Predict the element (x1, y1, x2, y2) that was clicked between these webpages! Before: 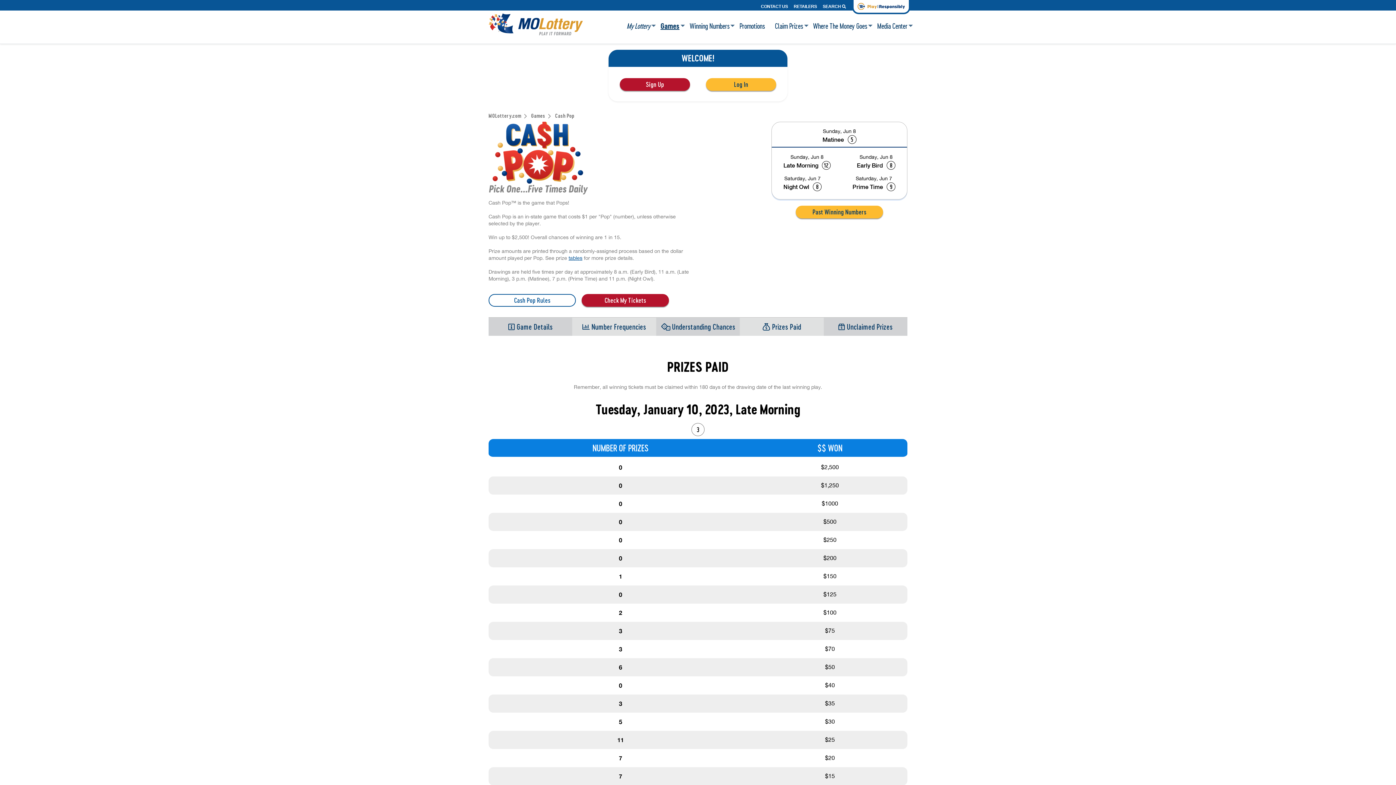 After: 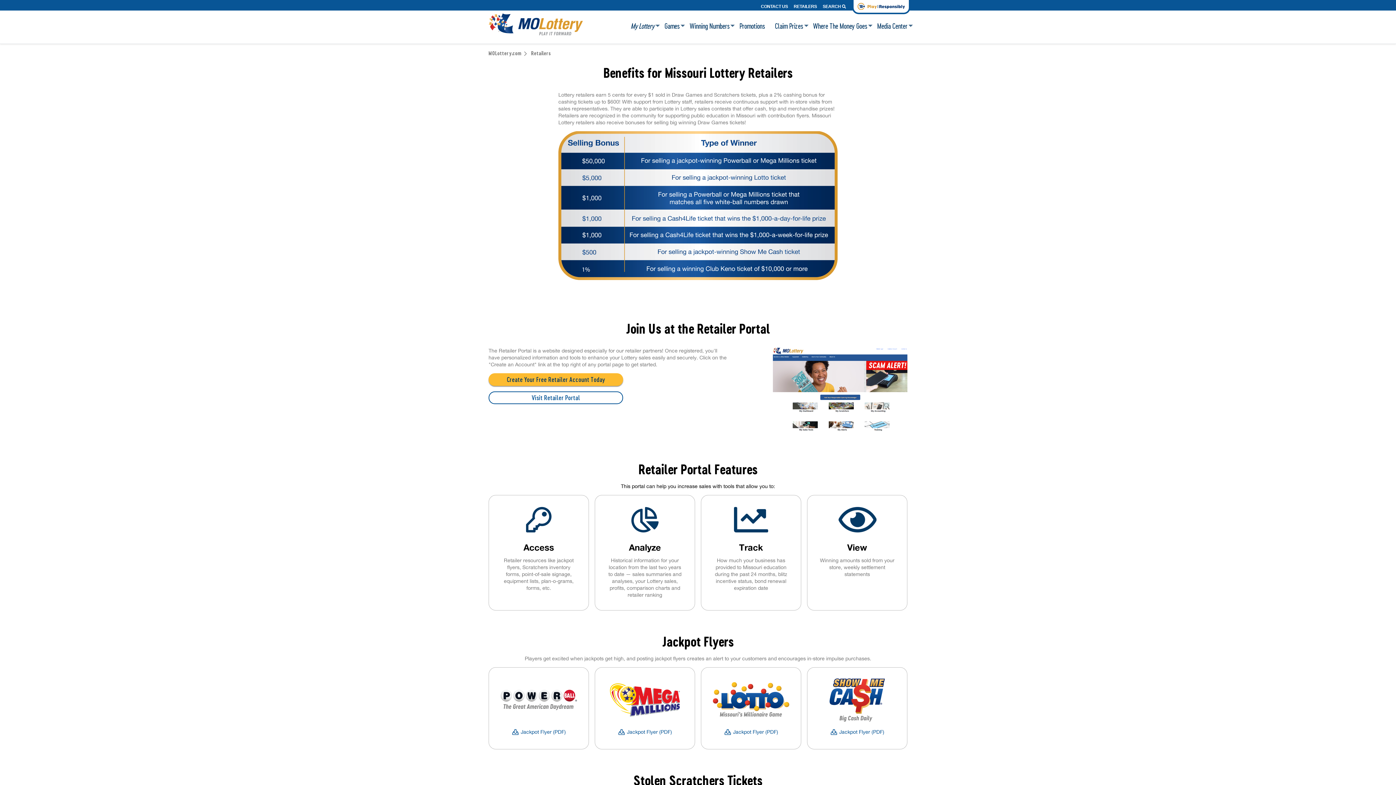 Action: bbox: (793, 3, 817, 8) label: RETAILERS